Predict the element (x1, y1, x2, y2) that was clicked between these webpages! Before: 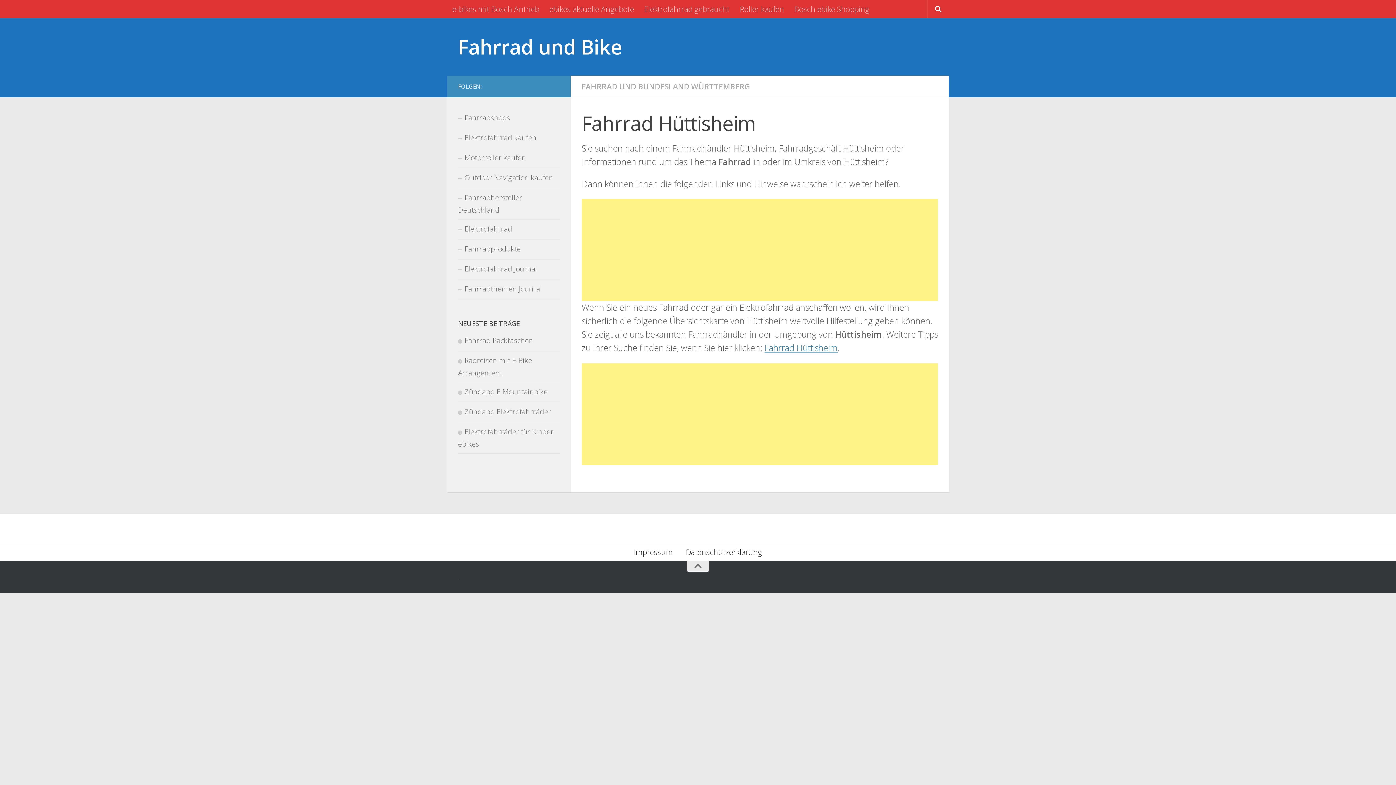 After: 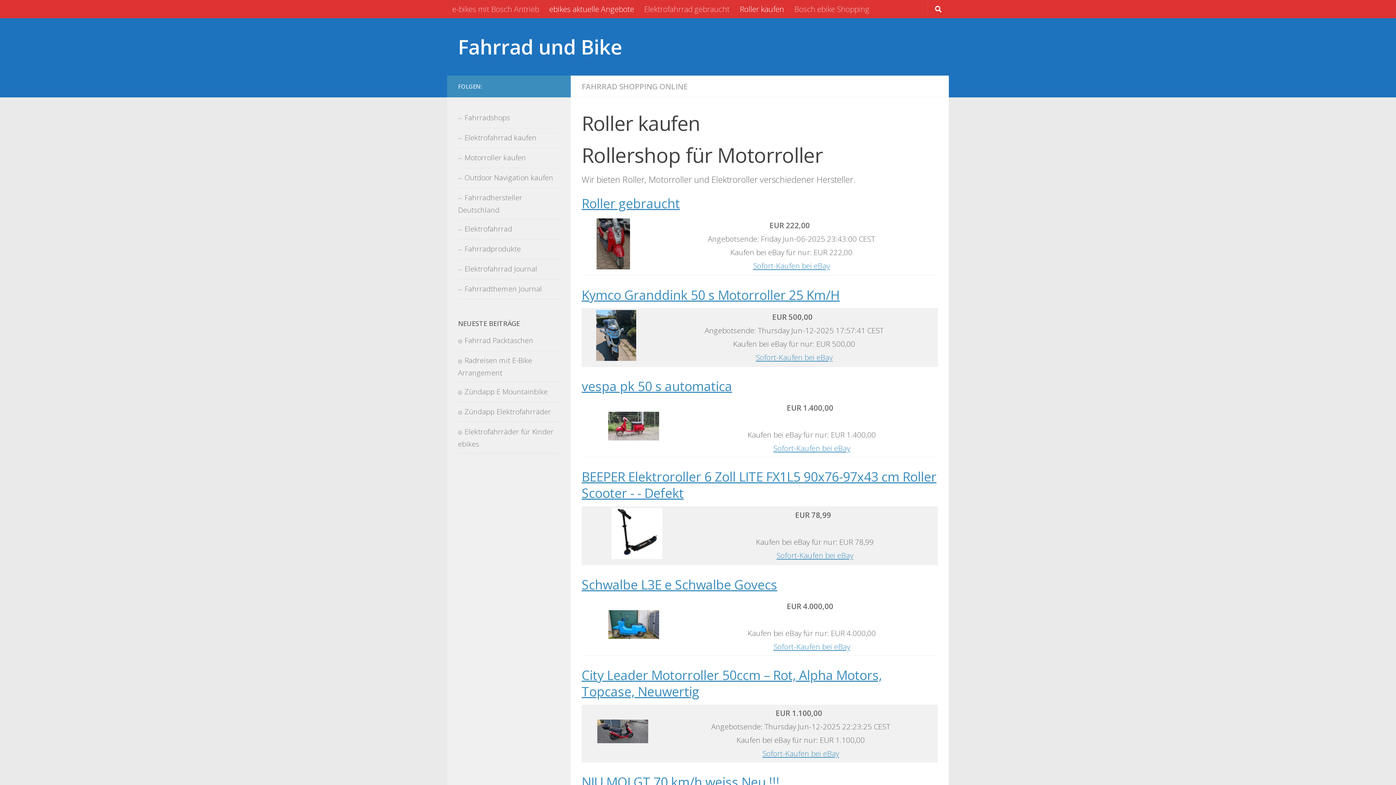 Action: bbox: (458, 148, 560, 168) label: Motorroller kaufen